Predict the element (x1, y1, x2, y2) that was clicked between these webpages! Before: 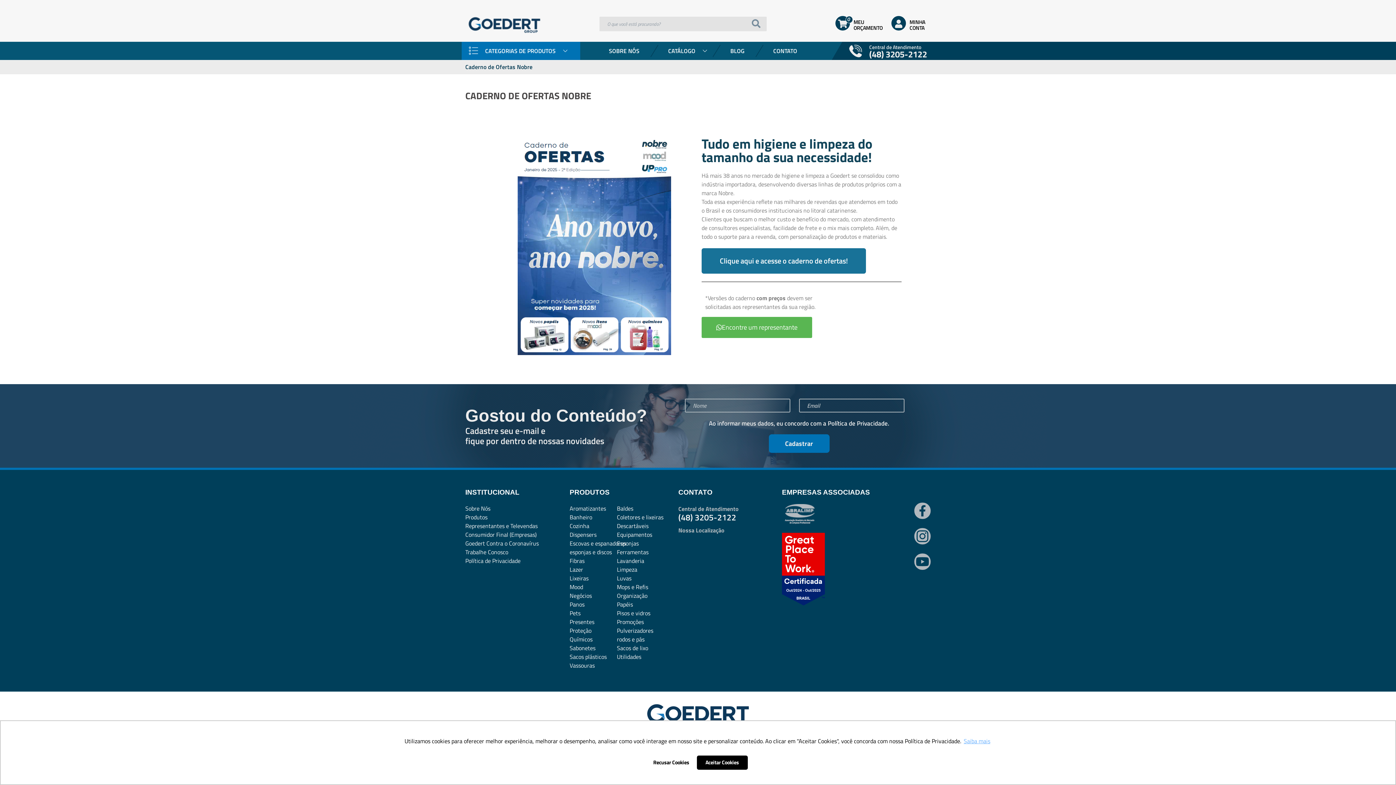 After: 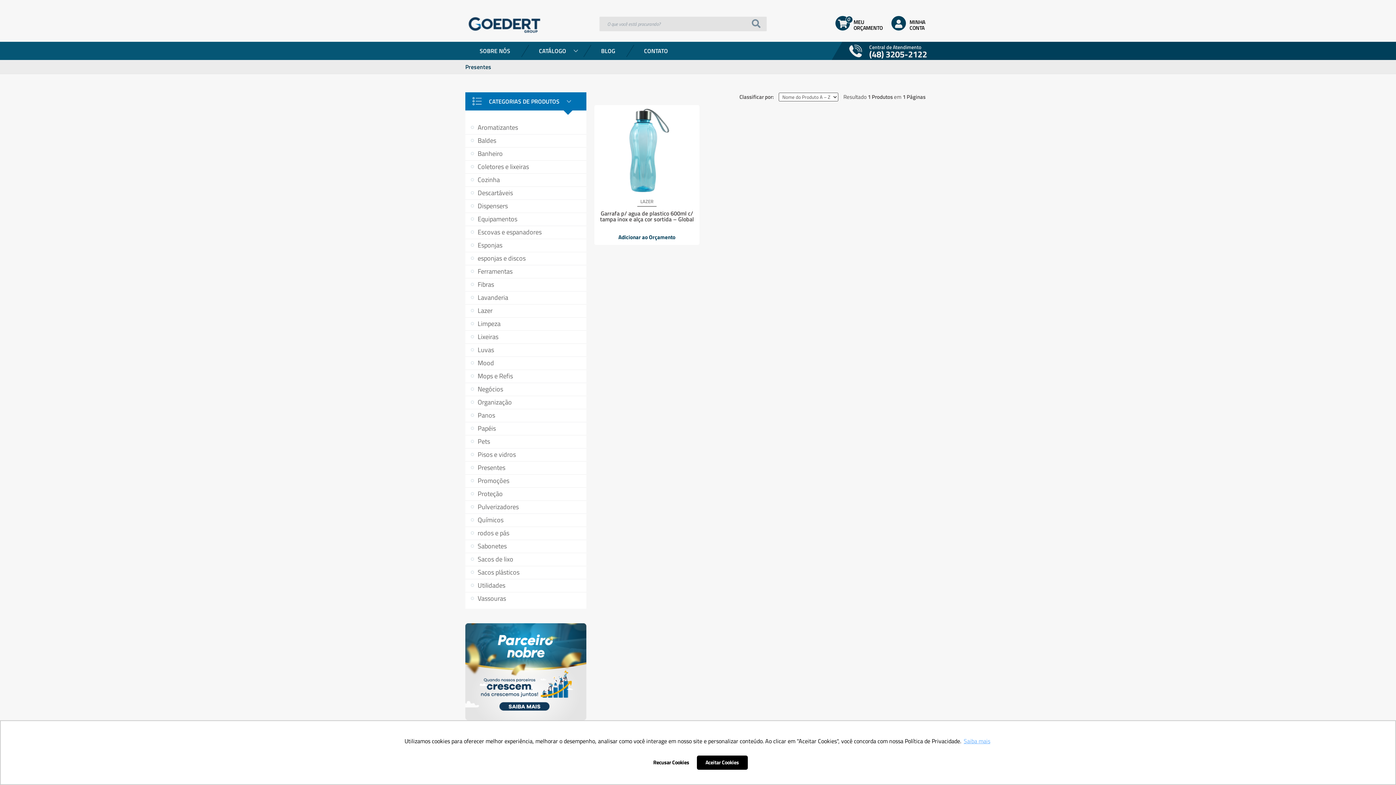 Action: label: Presentes bbox: (569, 617, 594, 626)